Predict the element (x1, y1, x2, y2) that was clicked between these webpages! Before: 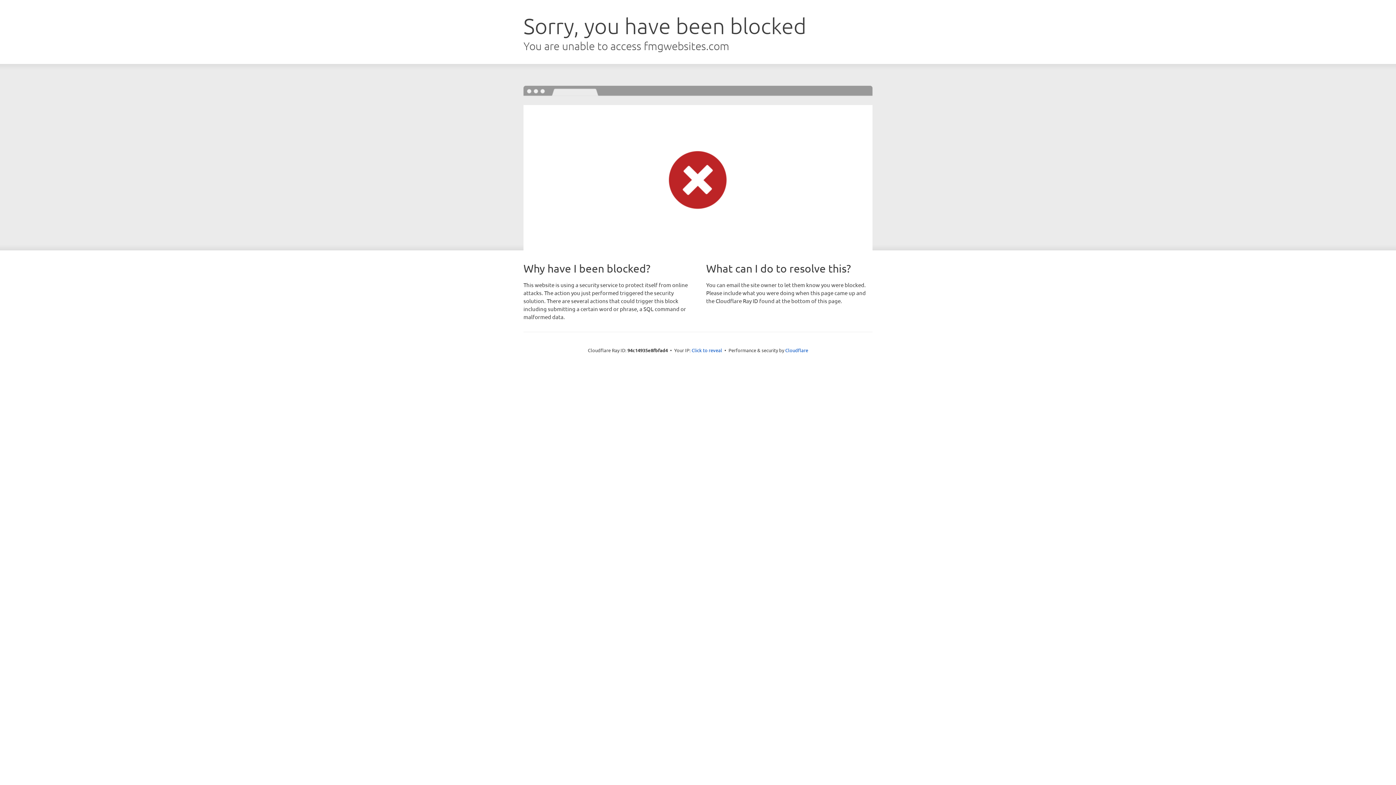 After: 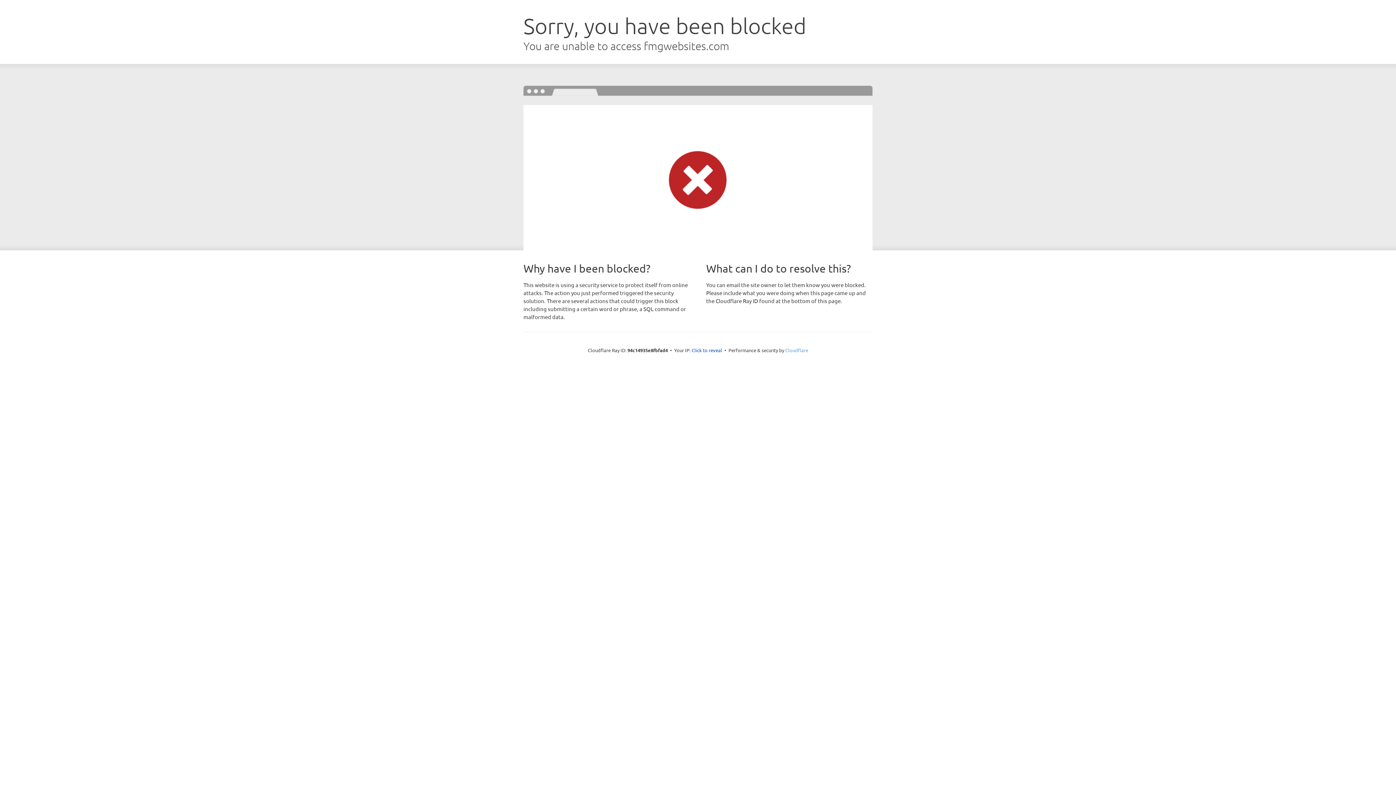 Action: label: Cloudflare bbox: (785, 347, 808, 353)